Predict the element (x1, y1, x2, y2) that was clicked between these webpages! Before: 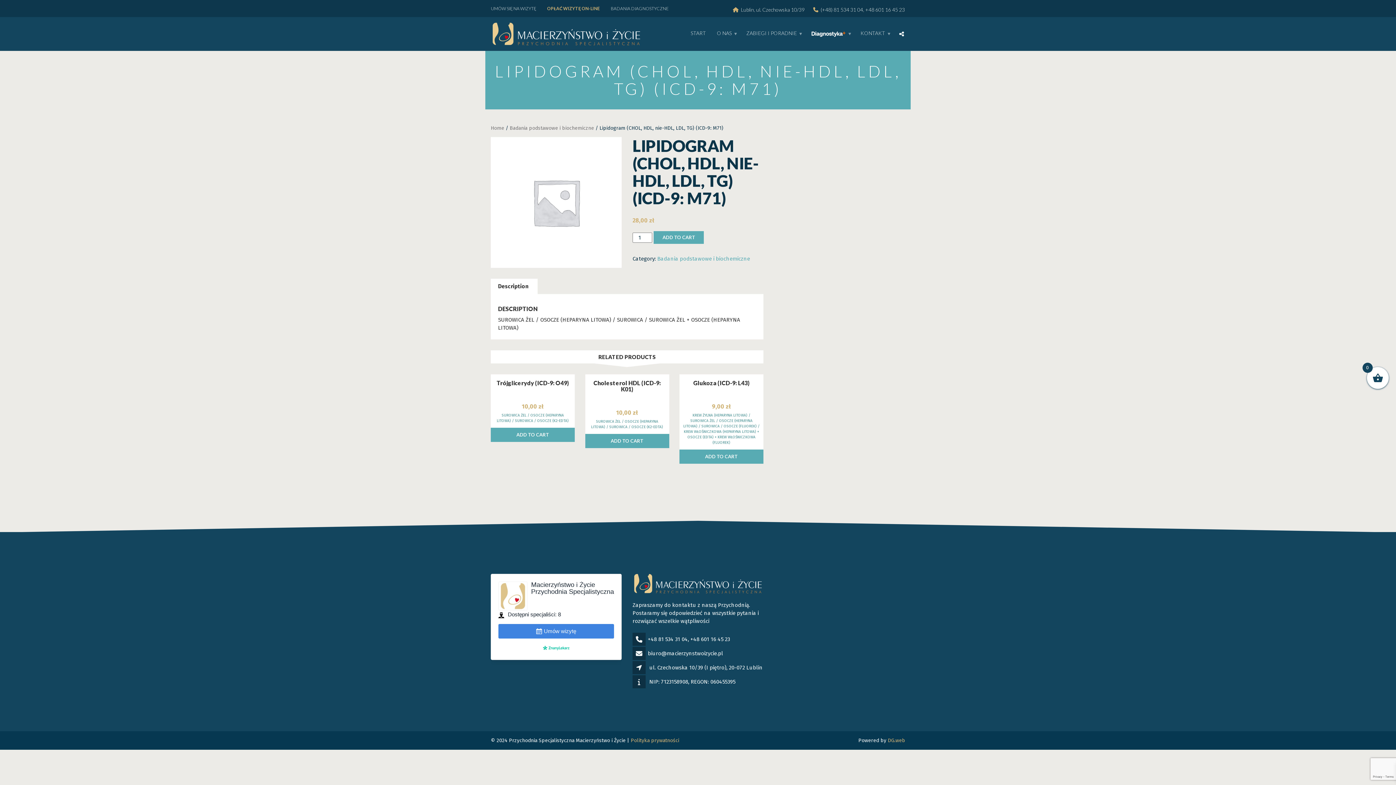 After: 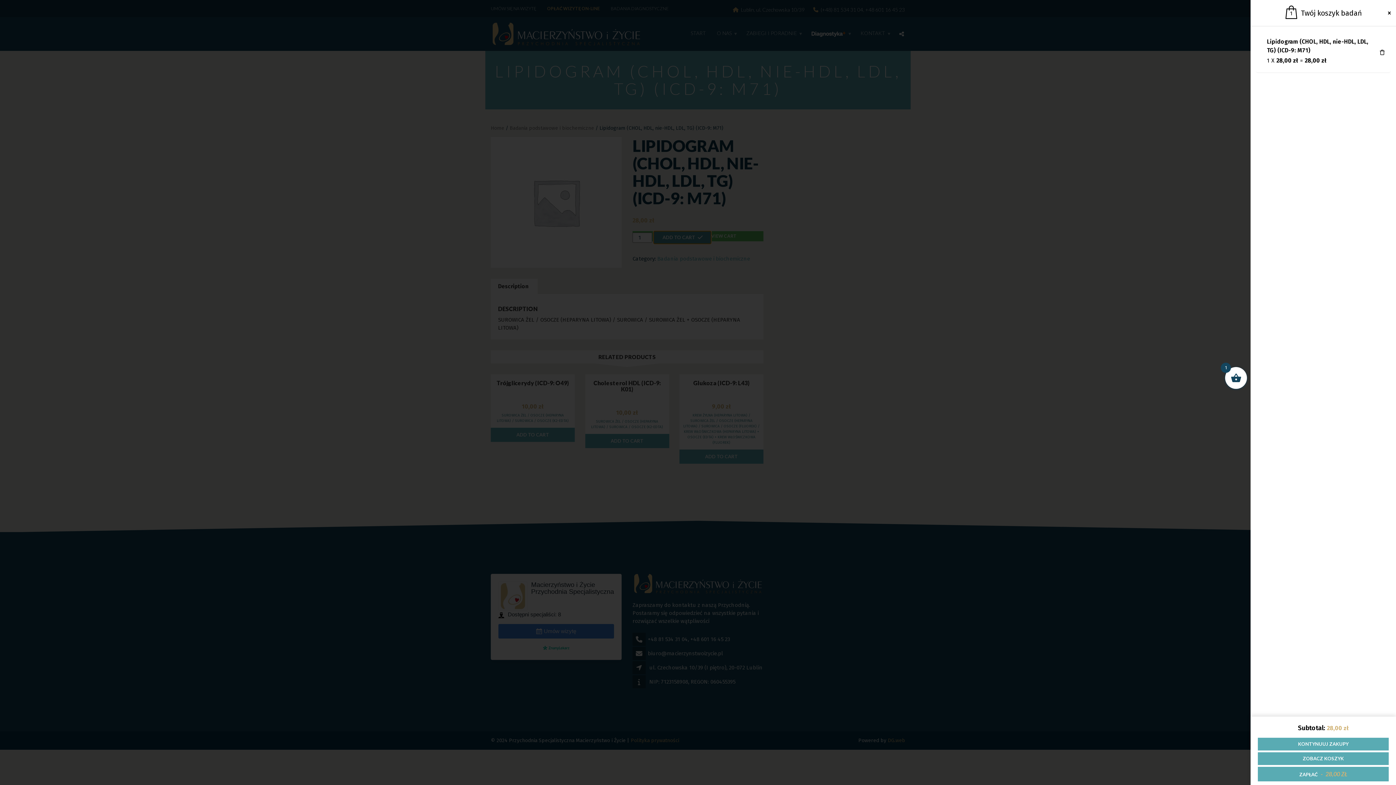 Action: bbox: (653, 231, 704, 243) label: ADD TO CART